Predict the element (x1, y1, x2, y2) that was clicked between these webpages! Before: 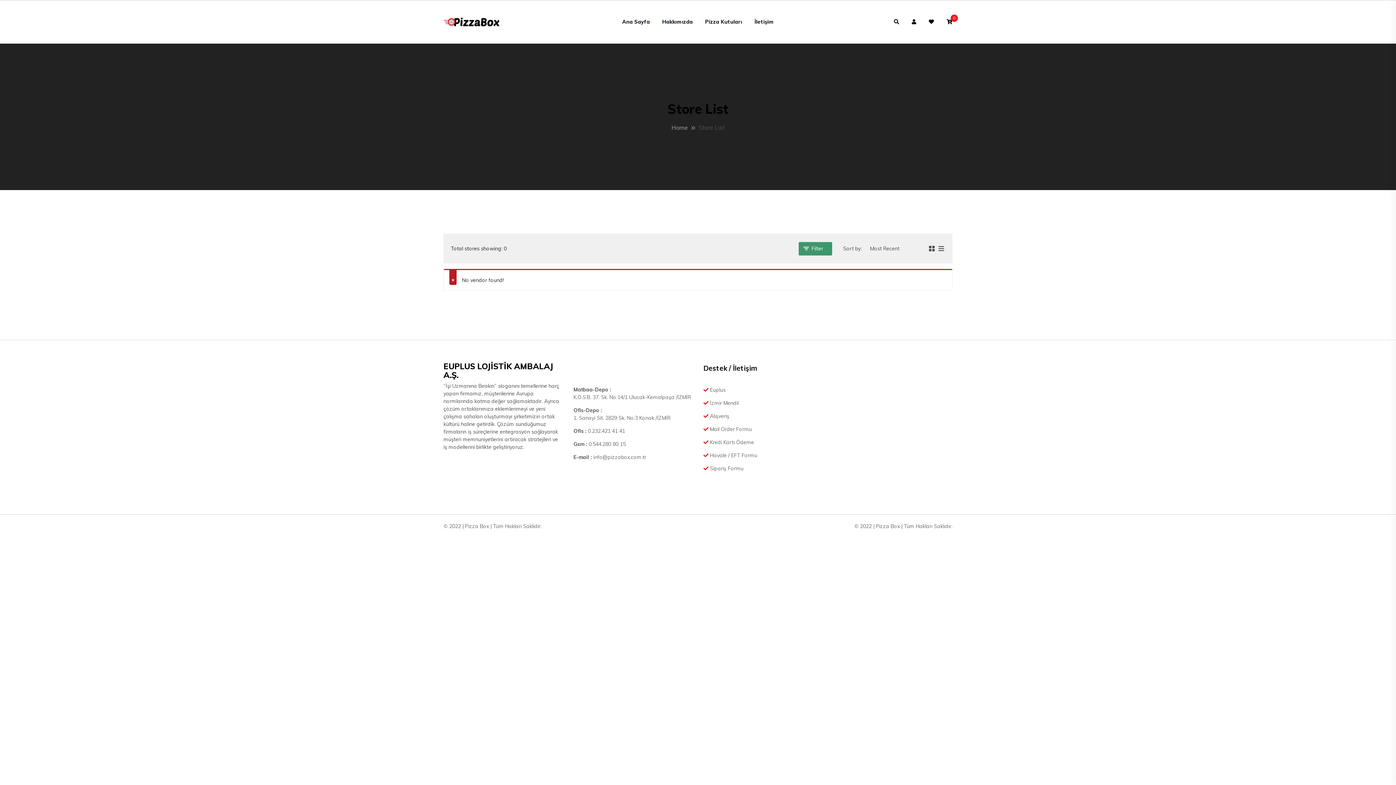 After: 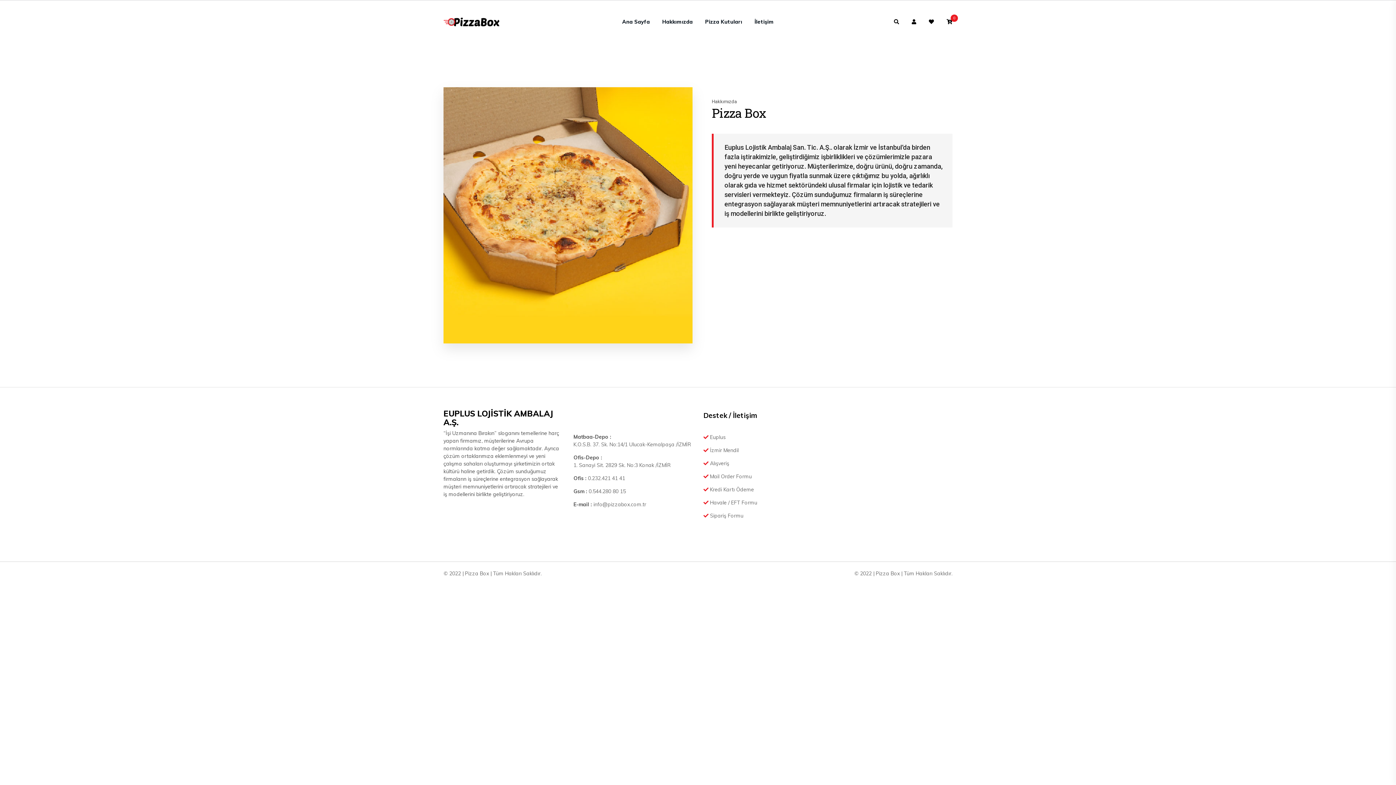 Action: bbox: (662, 18, 692, 25) label: Hakkımızda